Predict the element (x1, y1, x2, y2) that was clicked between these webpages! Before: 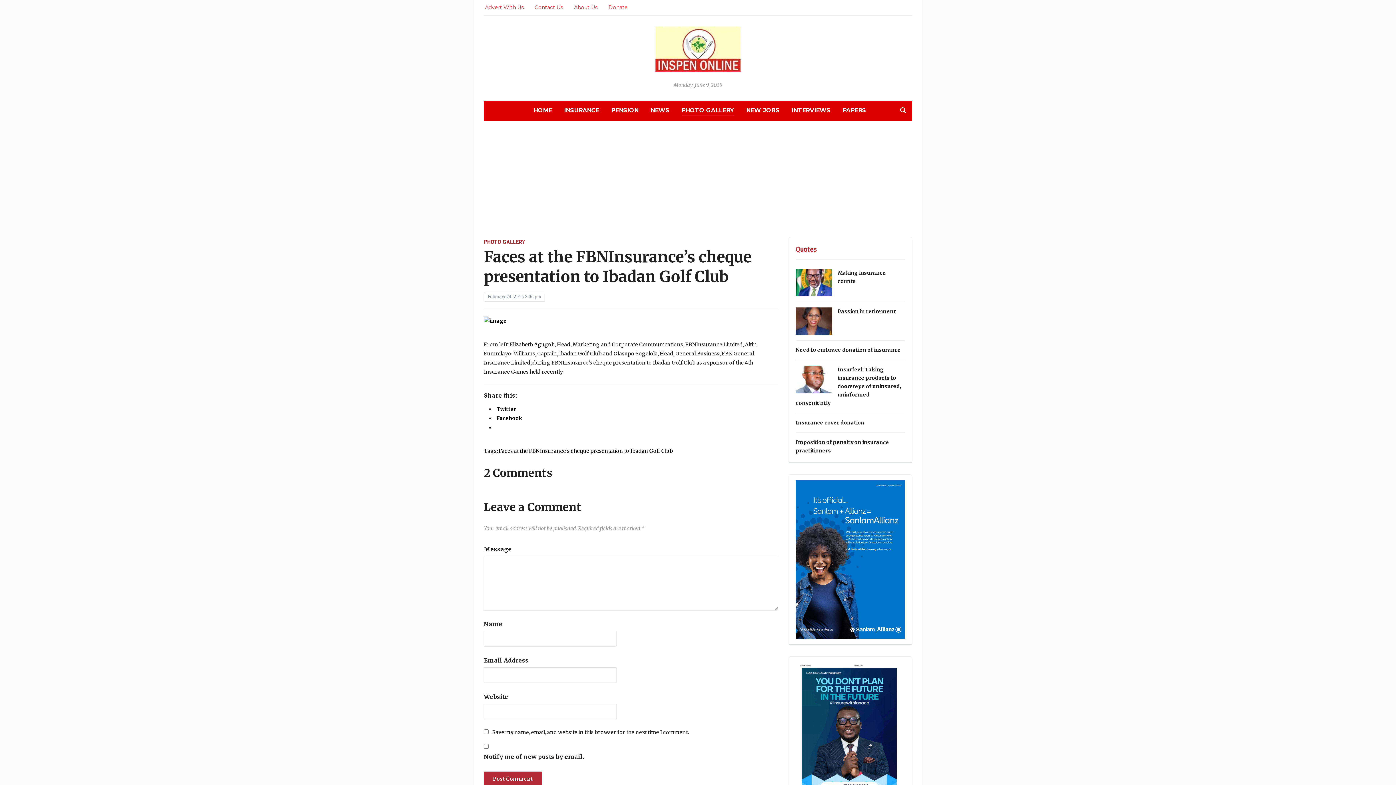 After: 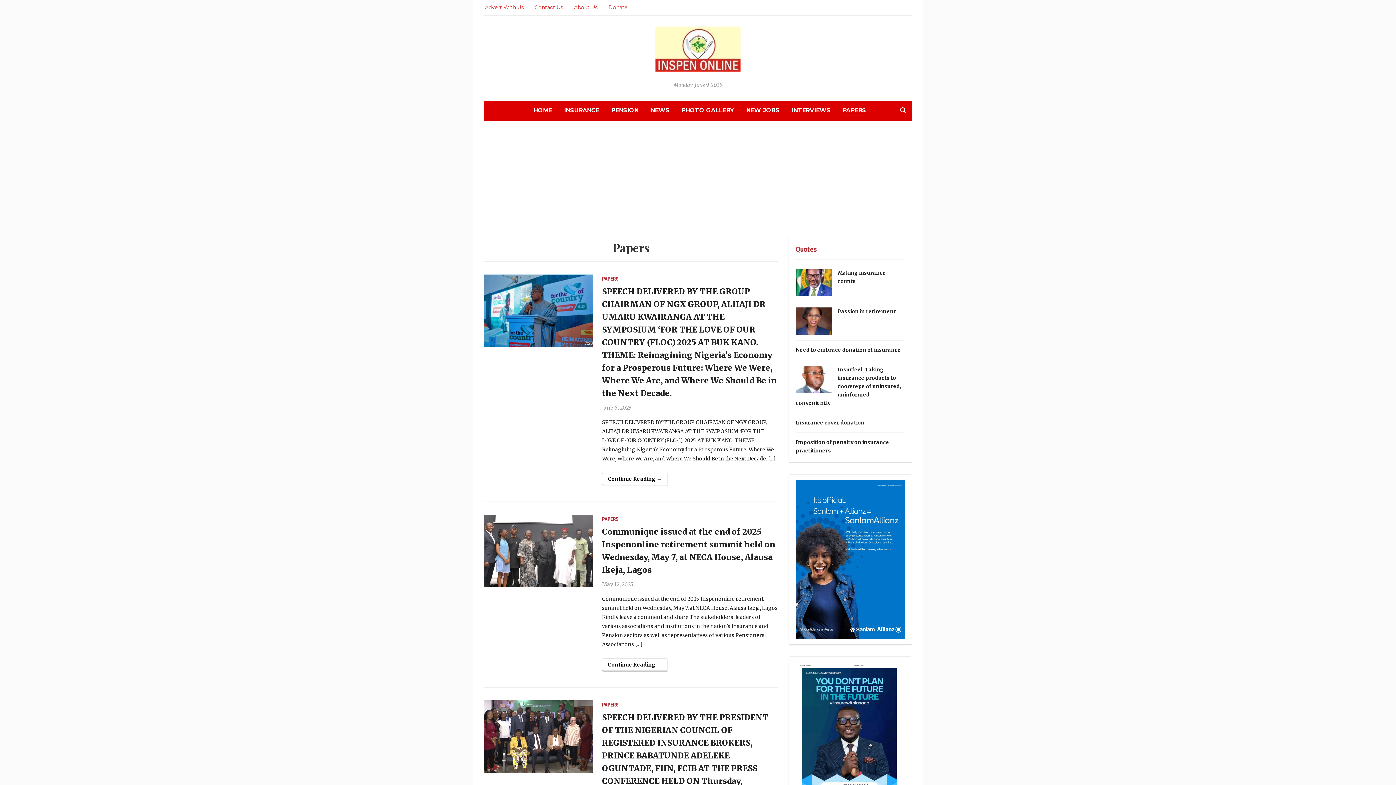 Action: bbox: (842, 105, 866, 115) label: PAPERS